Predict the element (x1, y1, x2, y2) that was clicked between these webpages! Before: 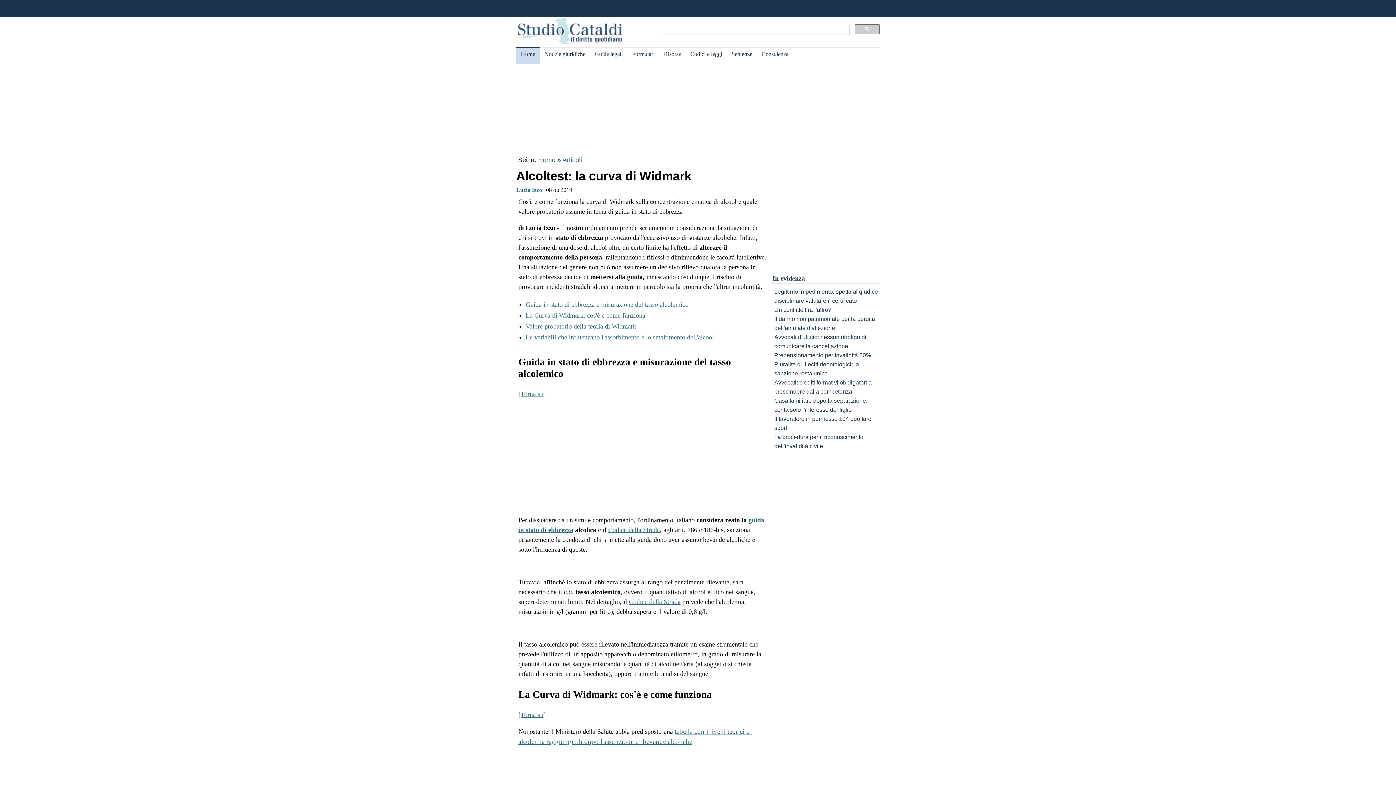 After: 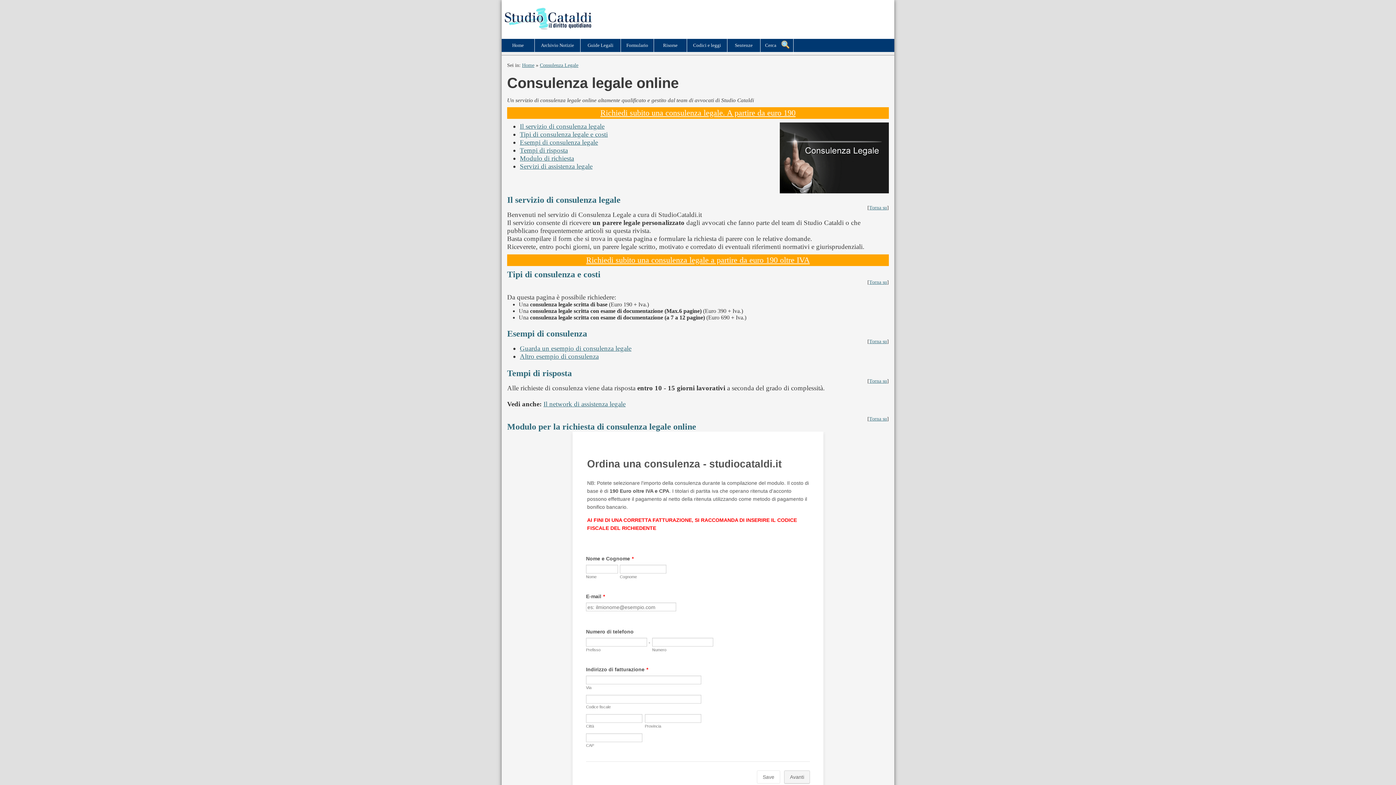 Action: bbox: (757, 48, 793, 60) label: Consulenza